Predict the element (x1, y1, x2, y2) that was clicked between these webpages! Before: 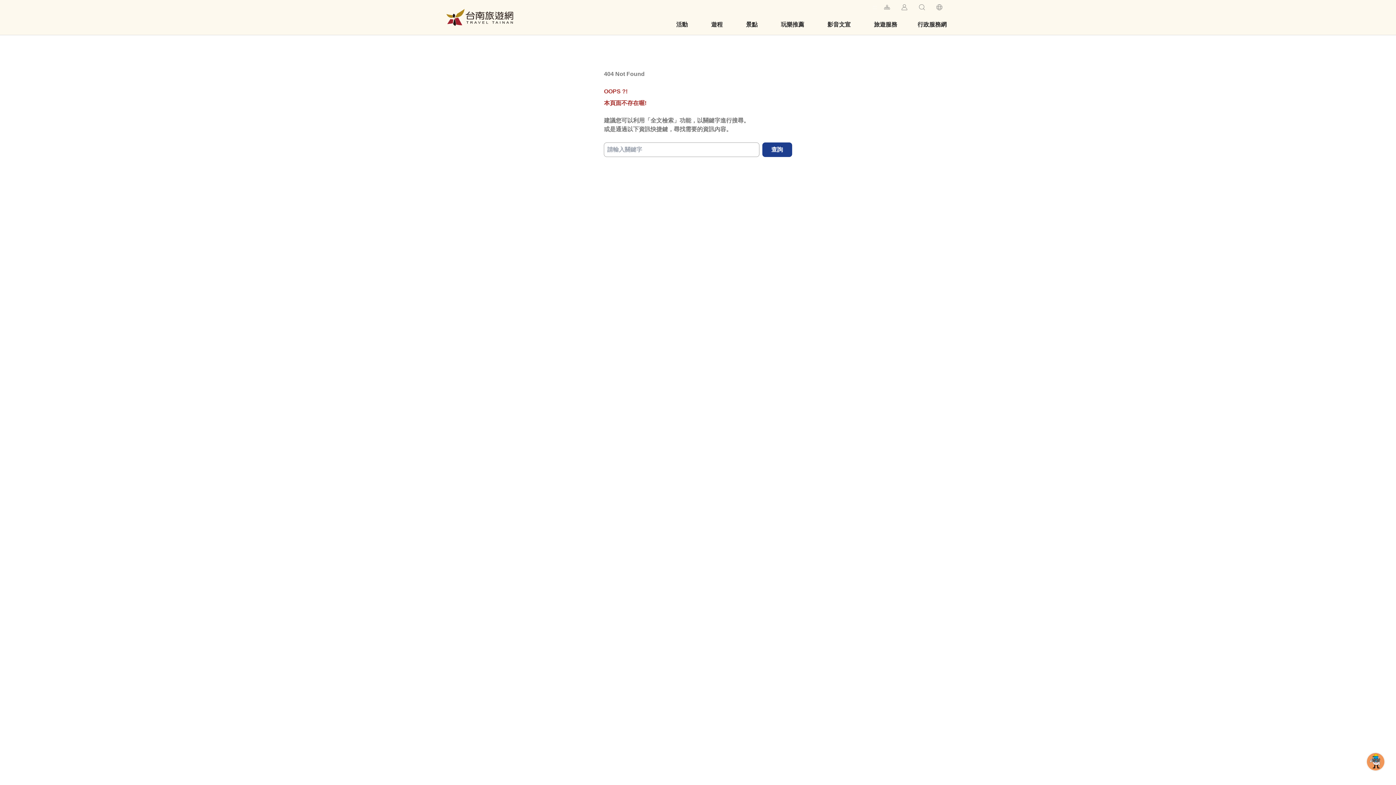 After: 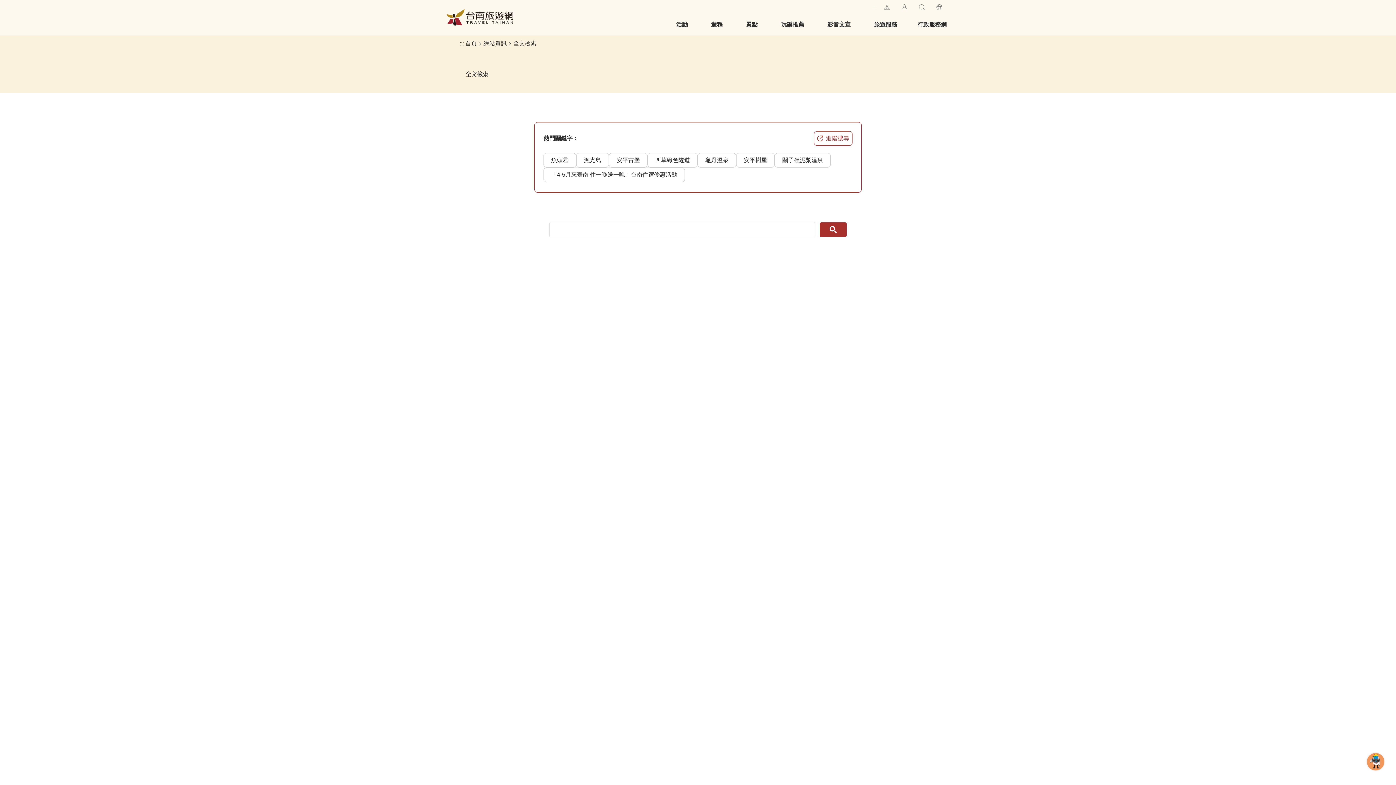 Action: bbox: (762, 142, 792, 157) label: 查詢